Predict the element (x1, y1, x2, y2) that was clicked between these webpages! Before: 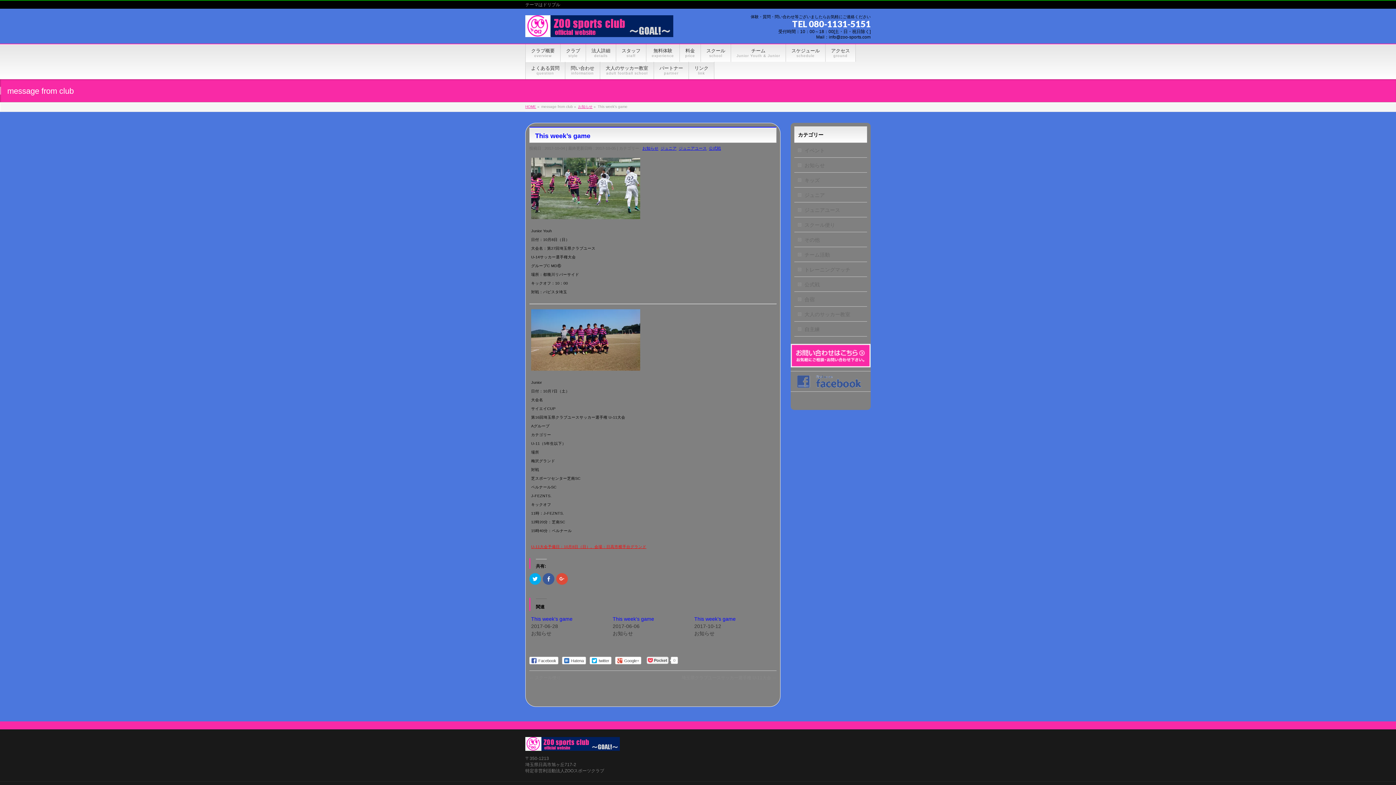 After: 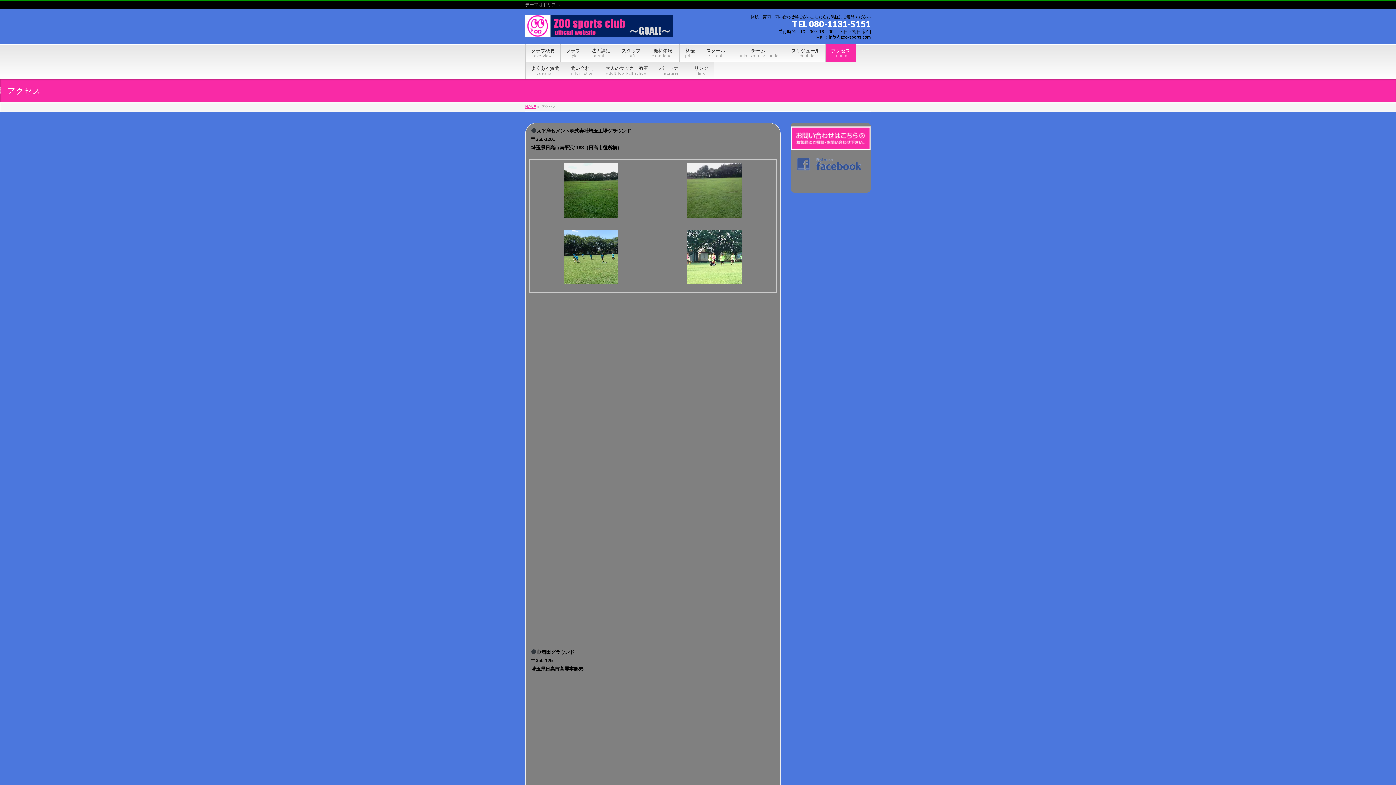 Action: bbox: (825, 44, 856, 61) label: アクセス
ground